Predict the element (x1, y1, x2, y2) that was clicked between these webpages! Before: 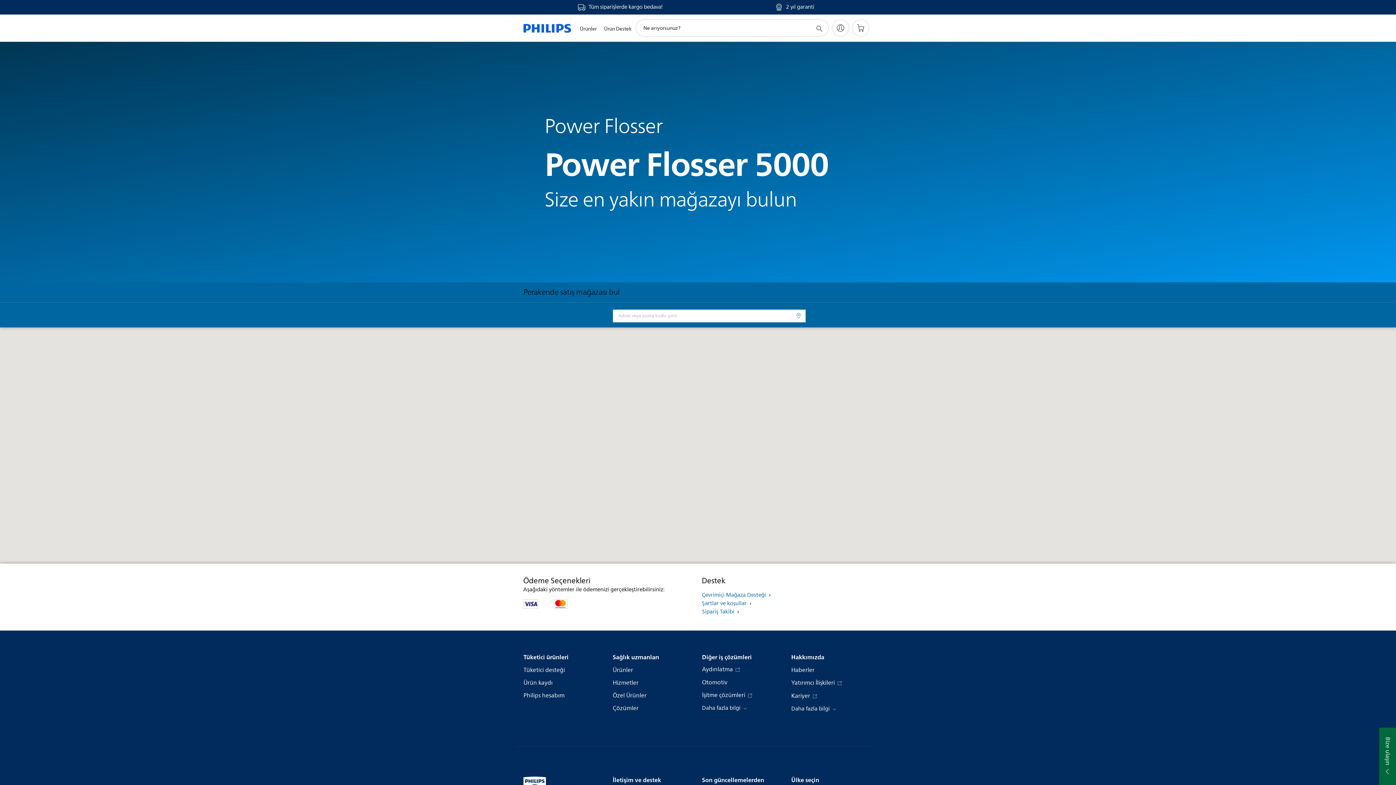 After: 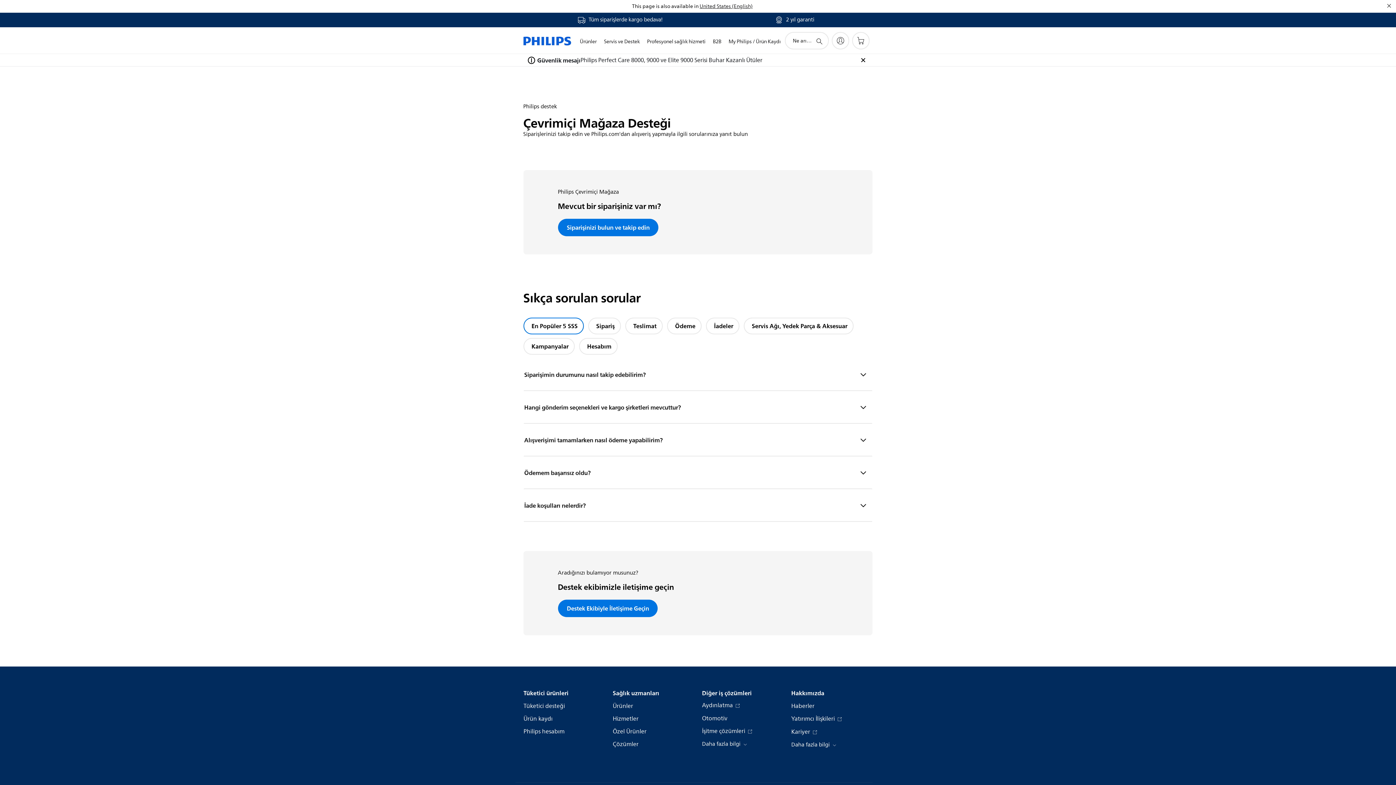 Action: bbox: (702, 590, 770, 600) label: Çevrimiçi Mağaza Desteği 